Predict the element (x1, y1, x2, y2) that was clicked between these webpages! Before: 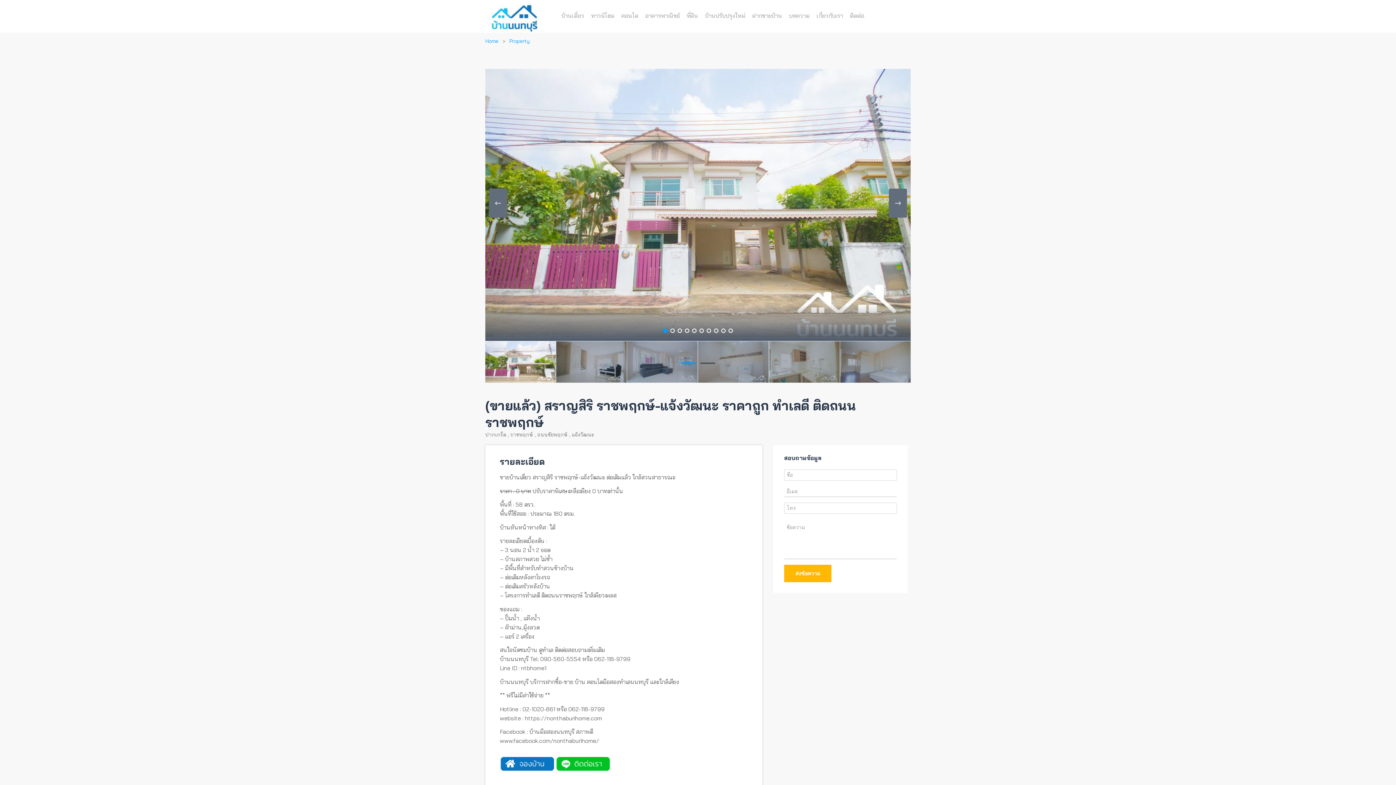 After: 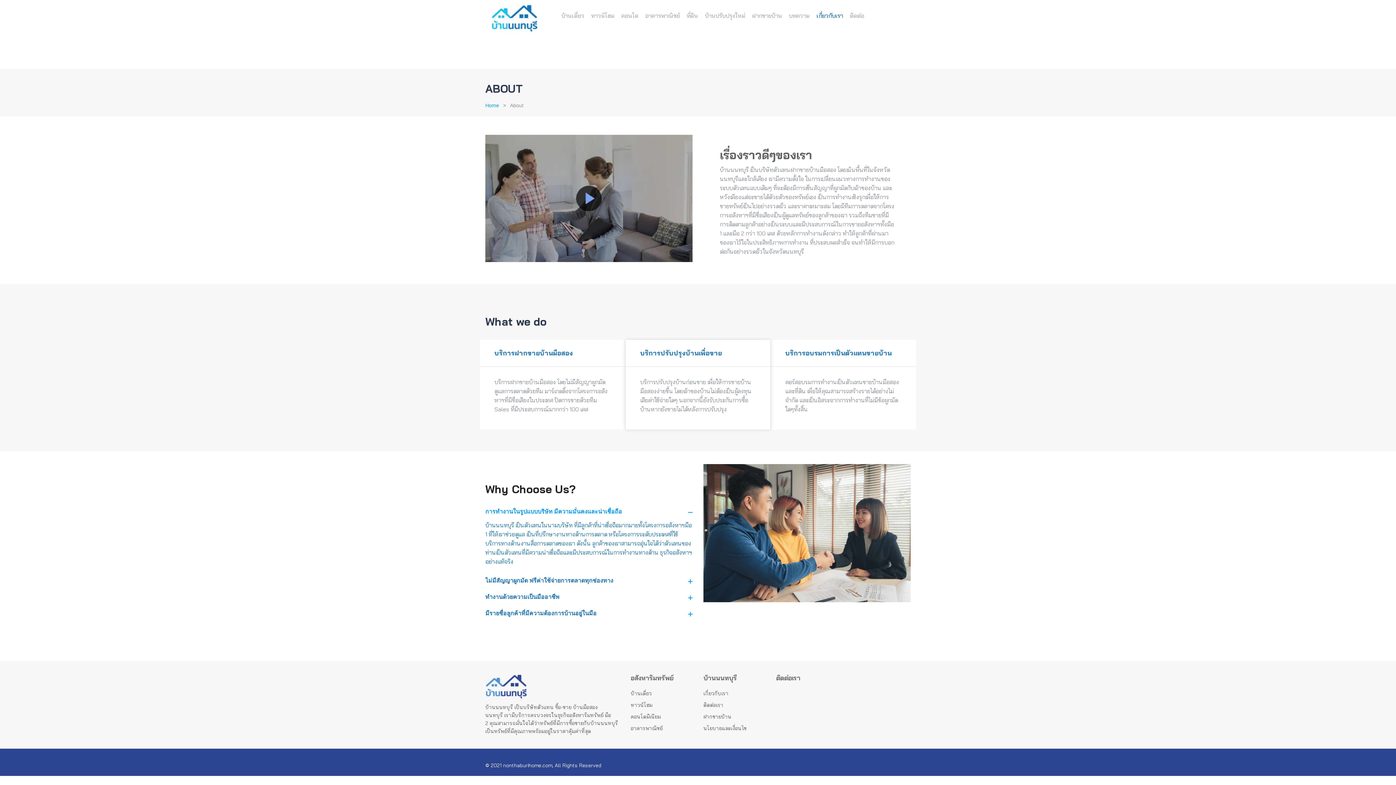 Action: bbox: (816, 0, 843, 31) label: เกี่ยวกับเรา